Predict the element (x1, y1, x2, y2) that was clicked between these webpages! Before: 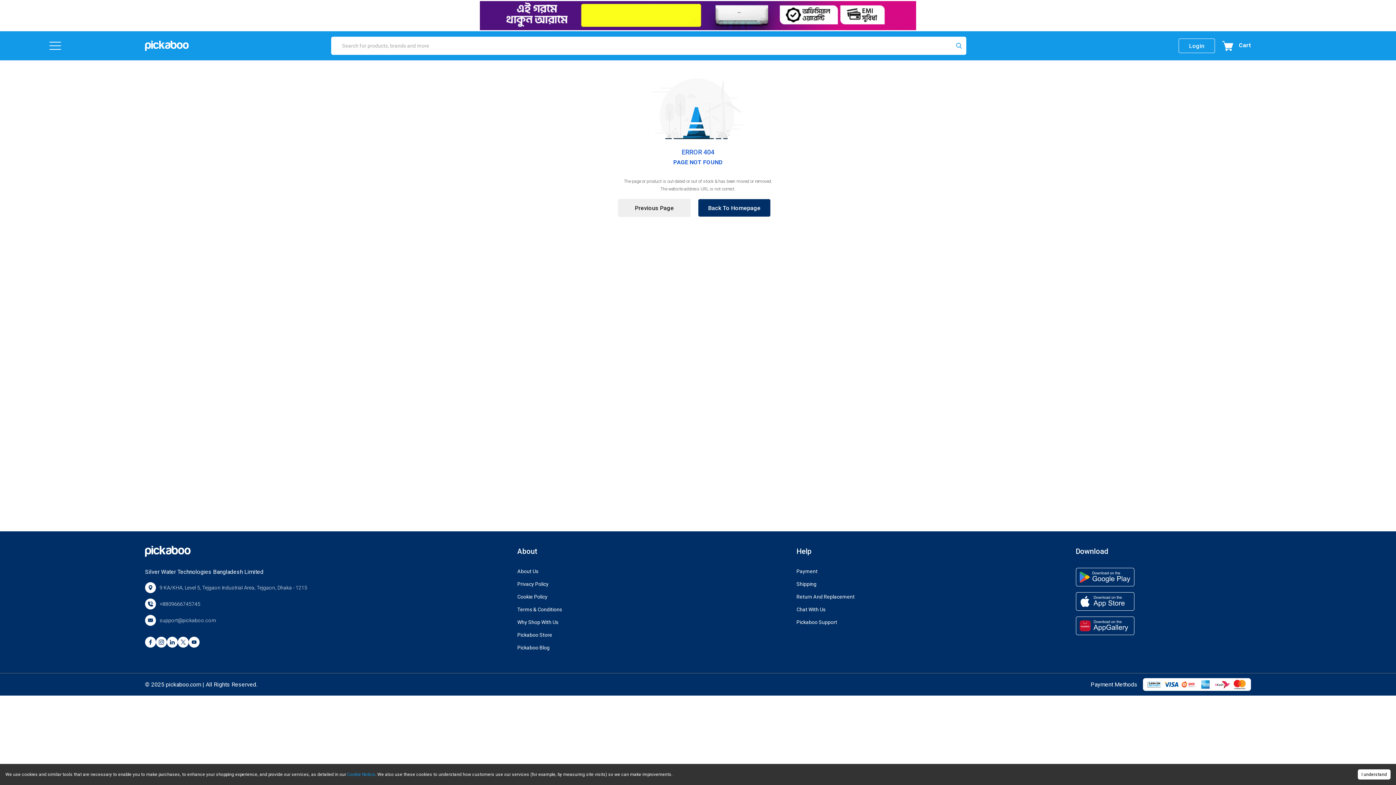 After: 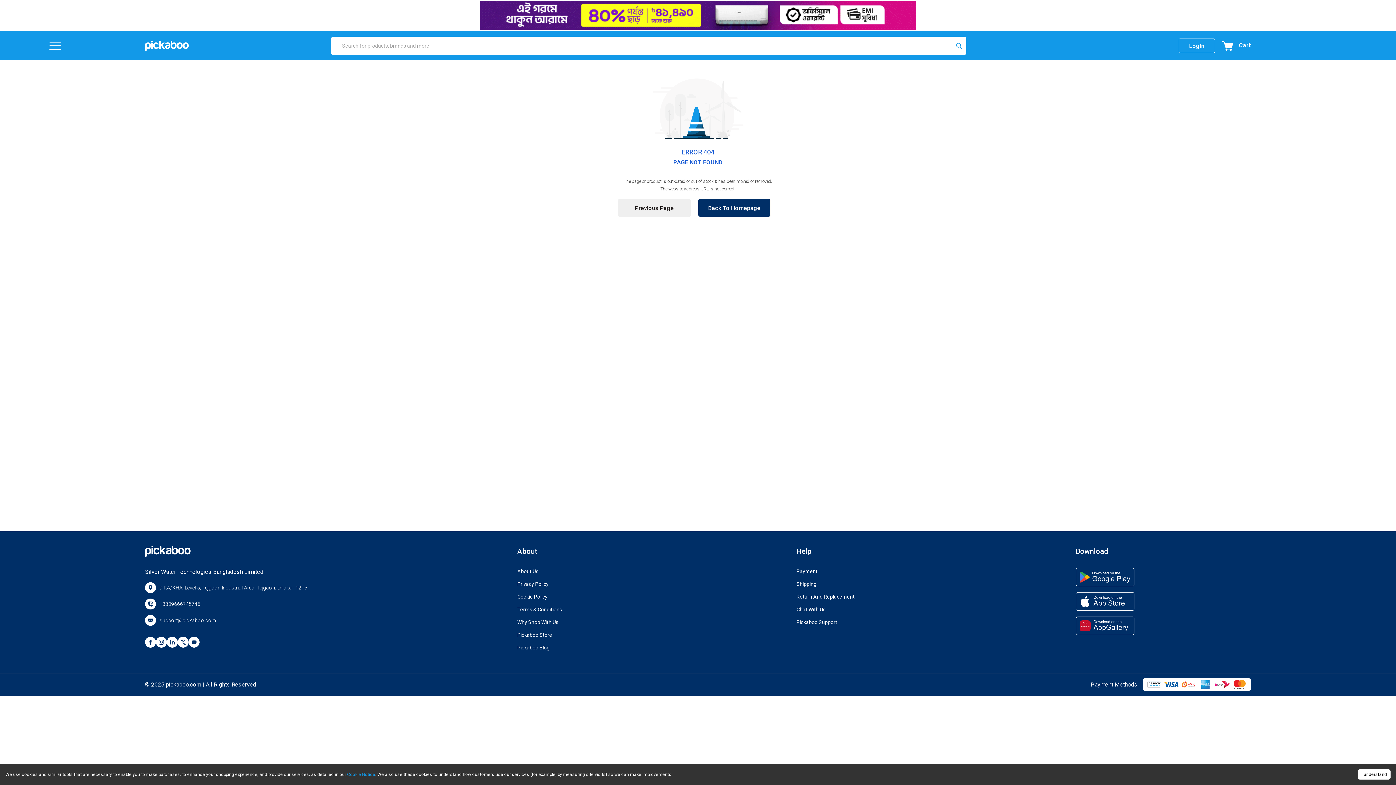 Action: bbox: (166, 637, 177, 648)